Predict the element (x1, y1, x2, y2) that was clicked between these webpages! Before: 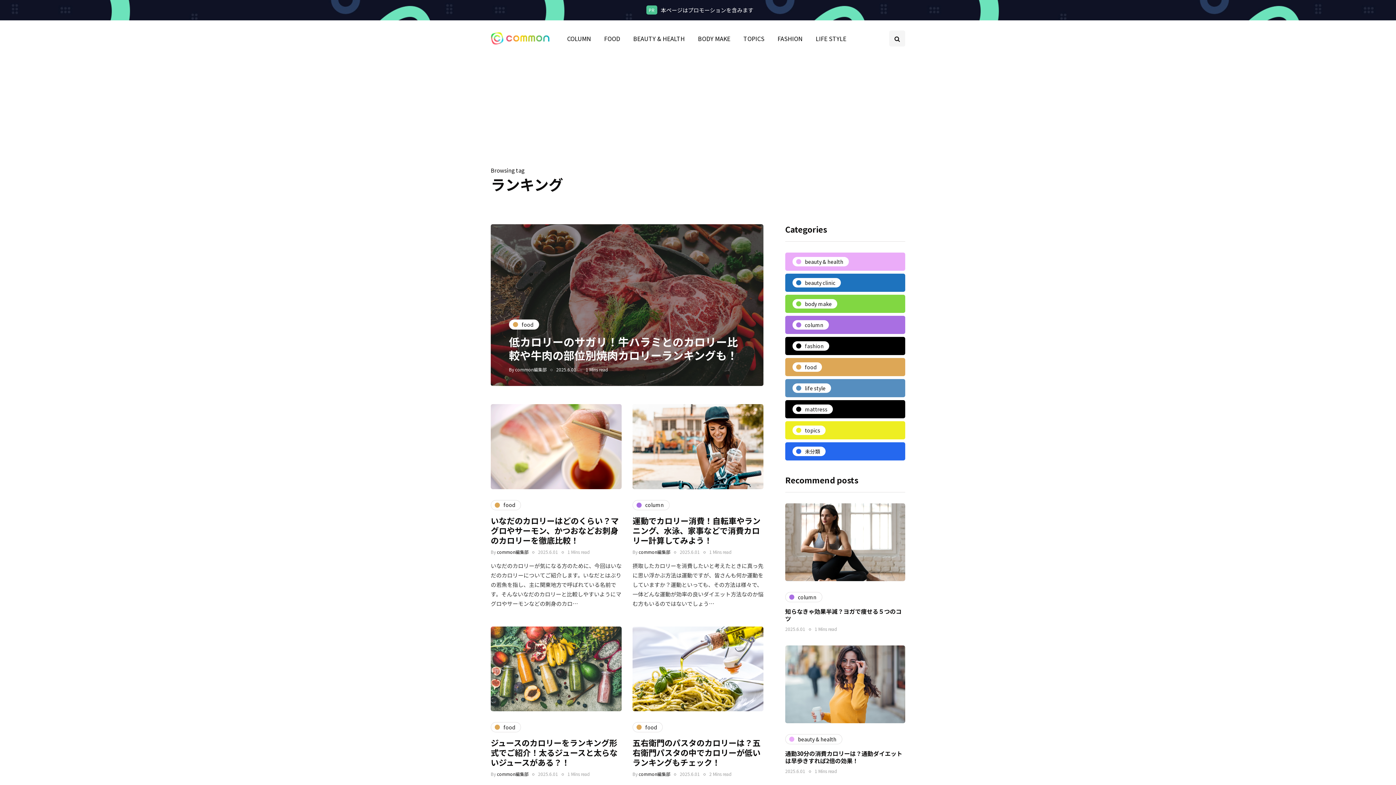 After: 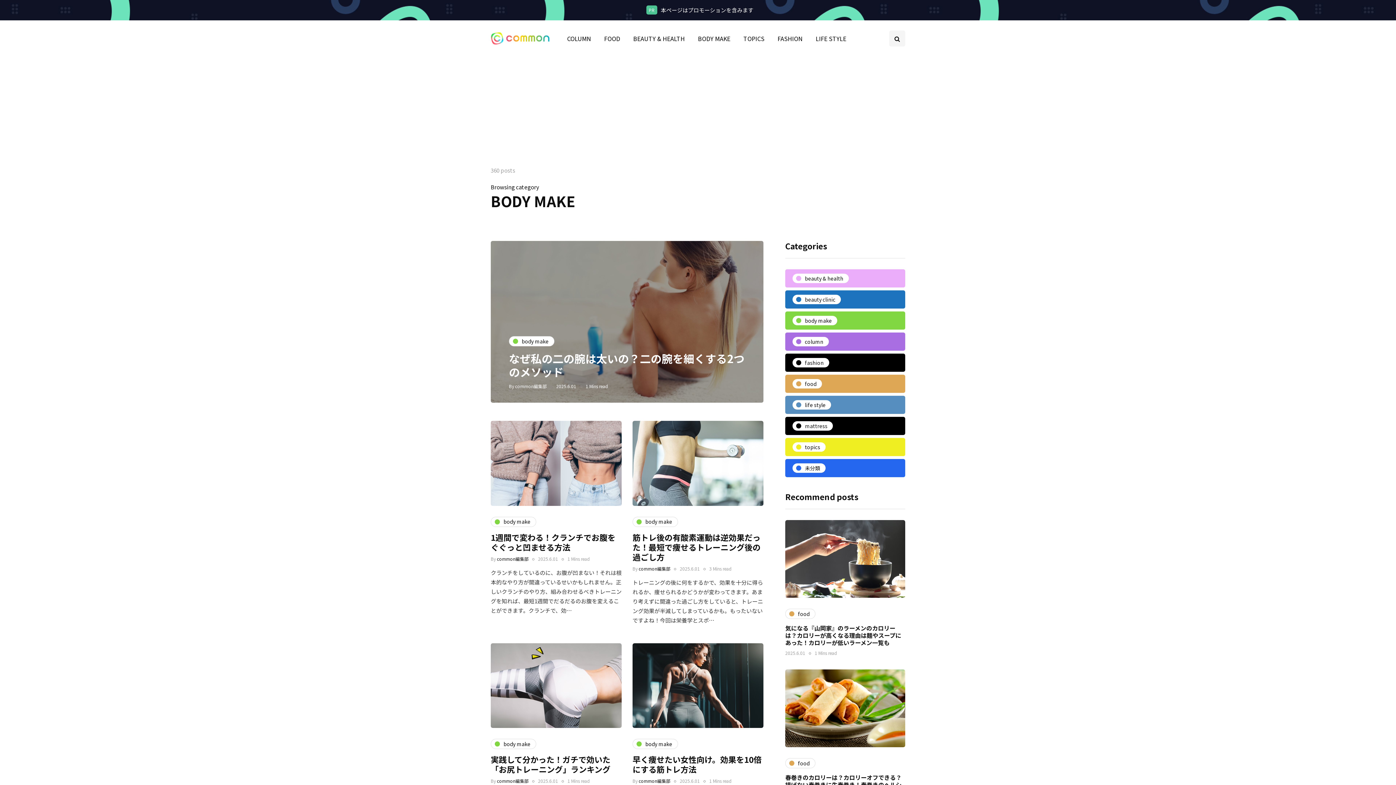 Action: bbox: (691, 30, 737, 46) label: BODY MAKE